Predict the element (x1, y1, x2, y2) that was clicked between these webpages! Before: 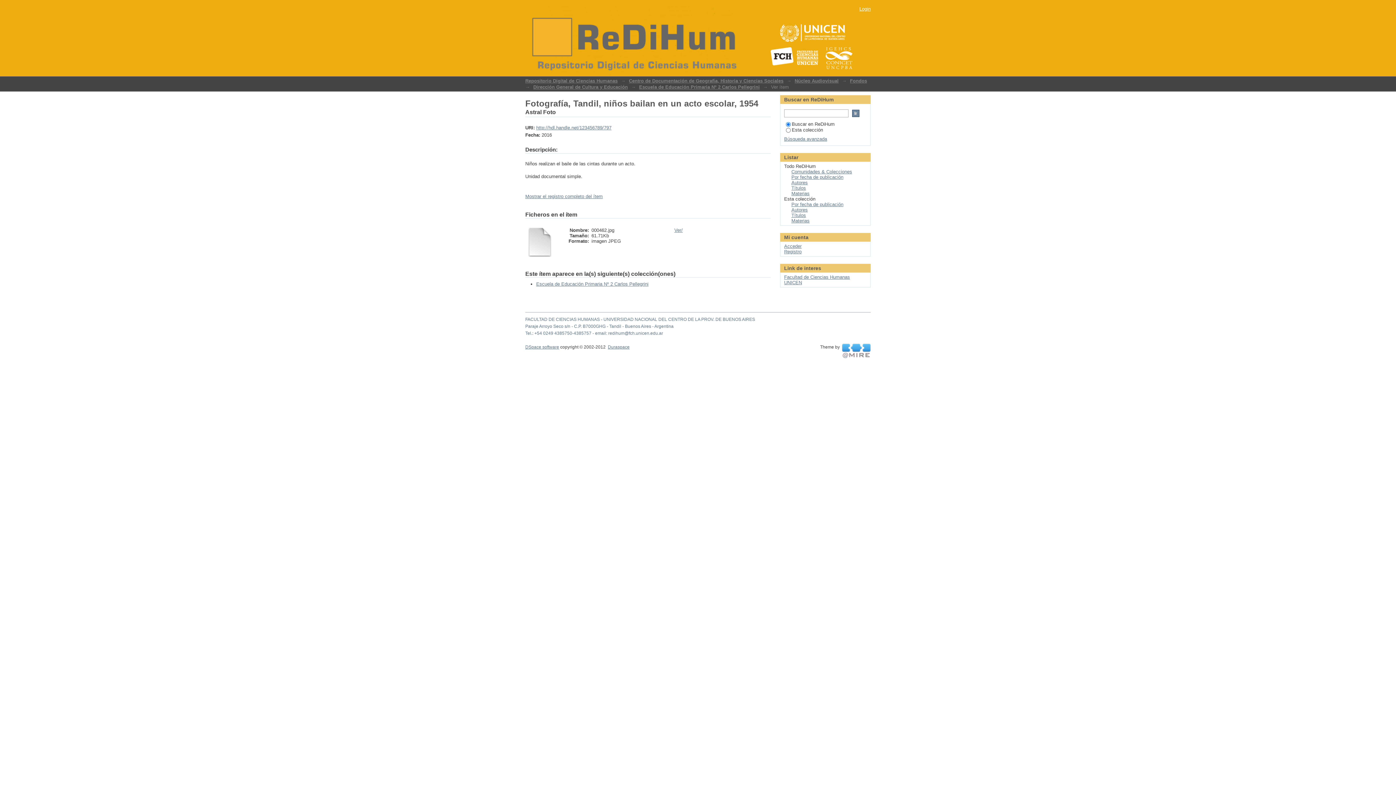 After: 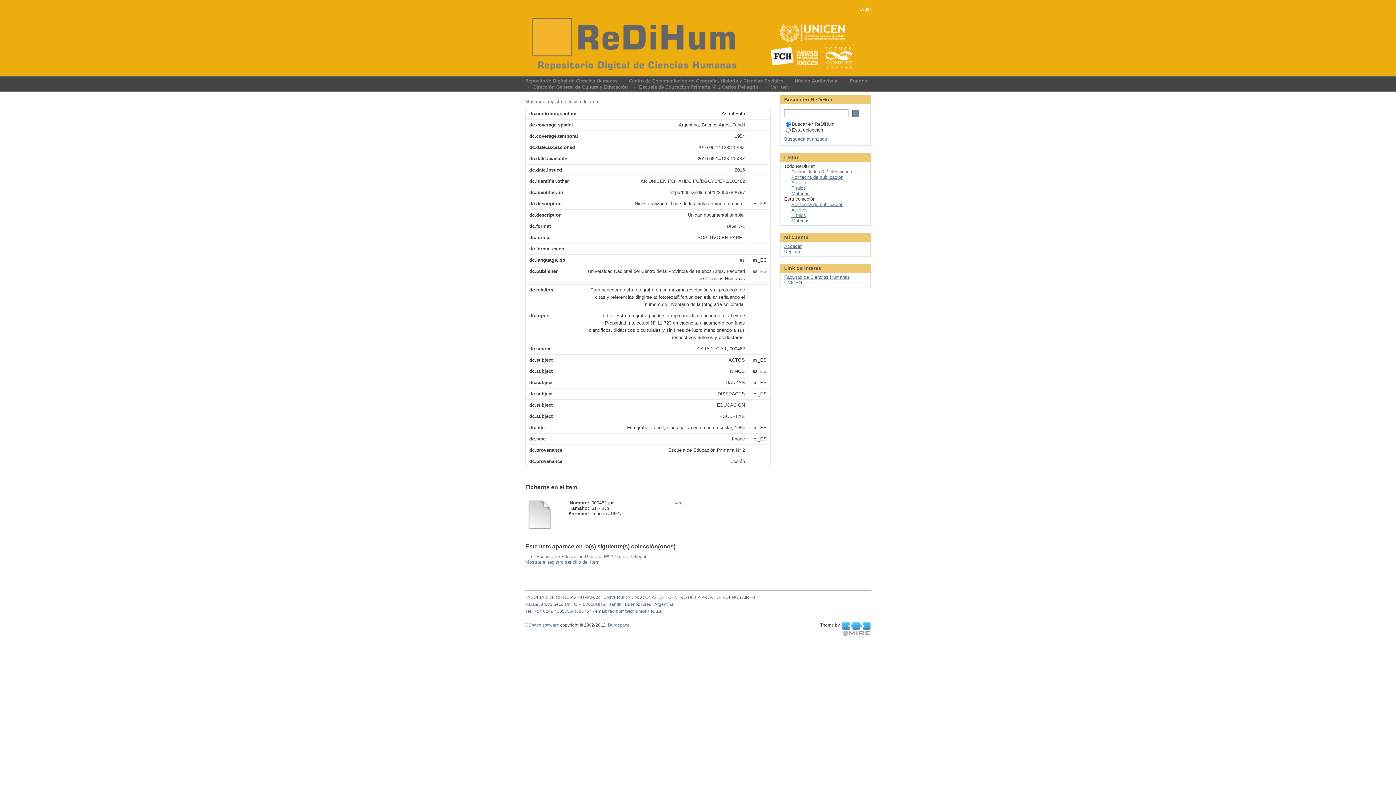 Action: label: Mostrar el registro completo del ítem bbox: (525, 193, 602, 199)